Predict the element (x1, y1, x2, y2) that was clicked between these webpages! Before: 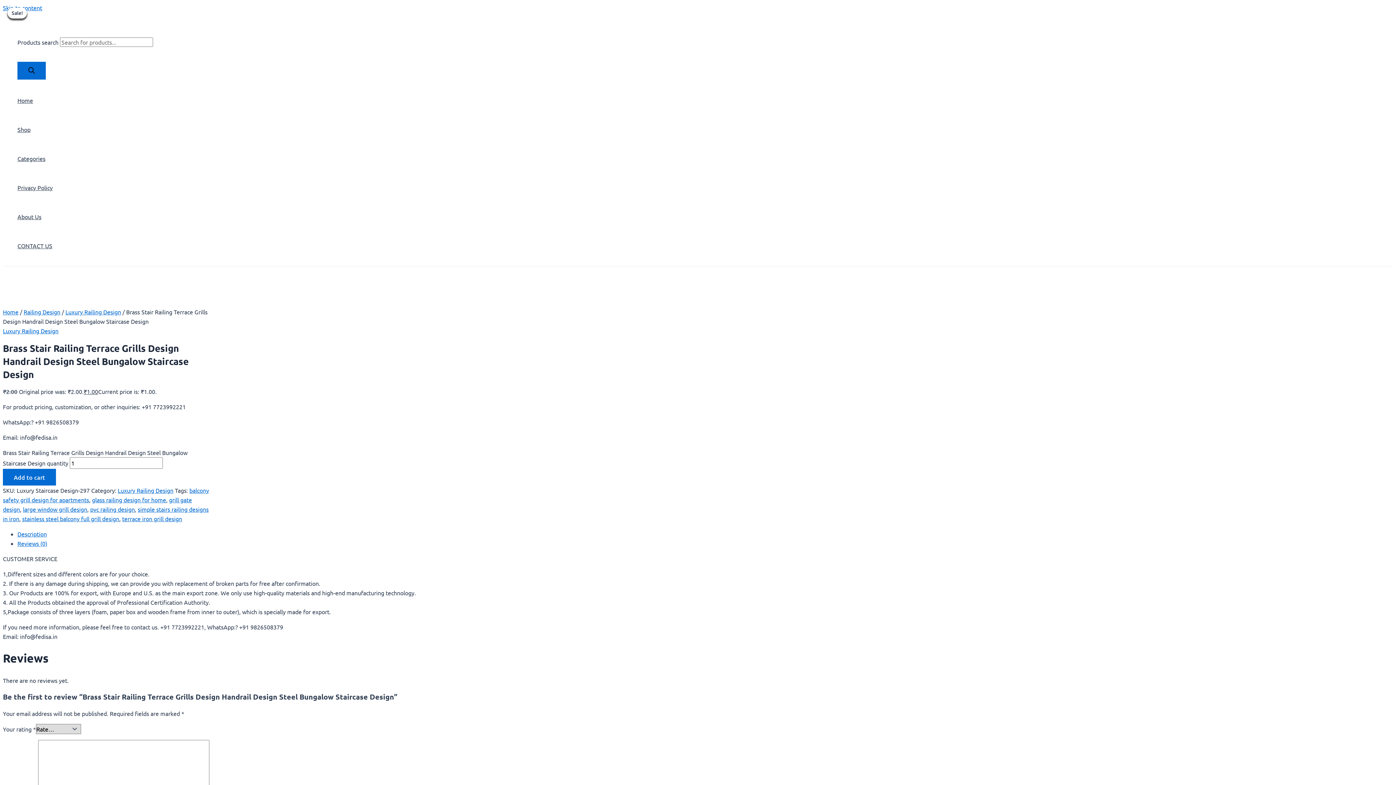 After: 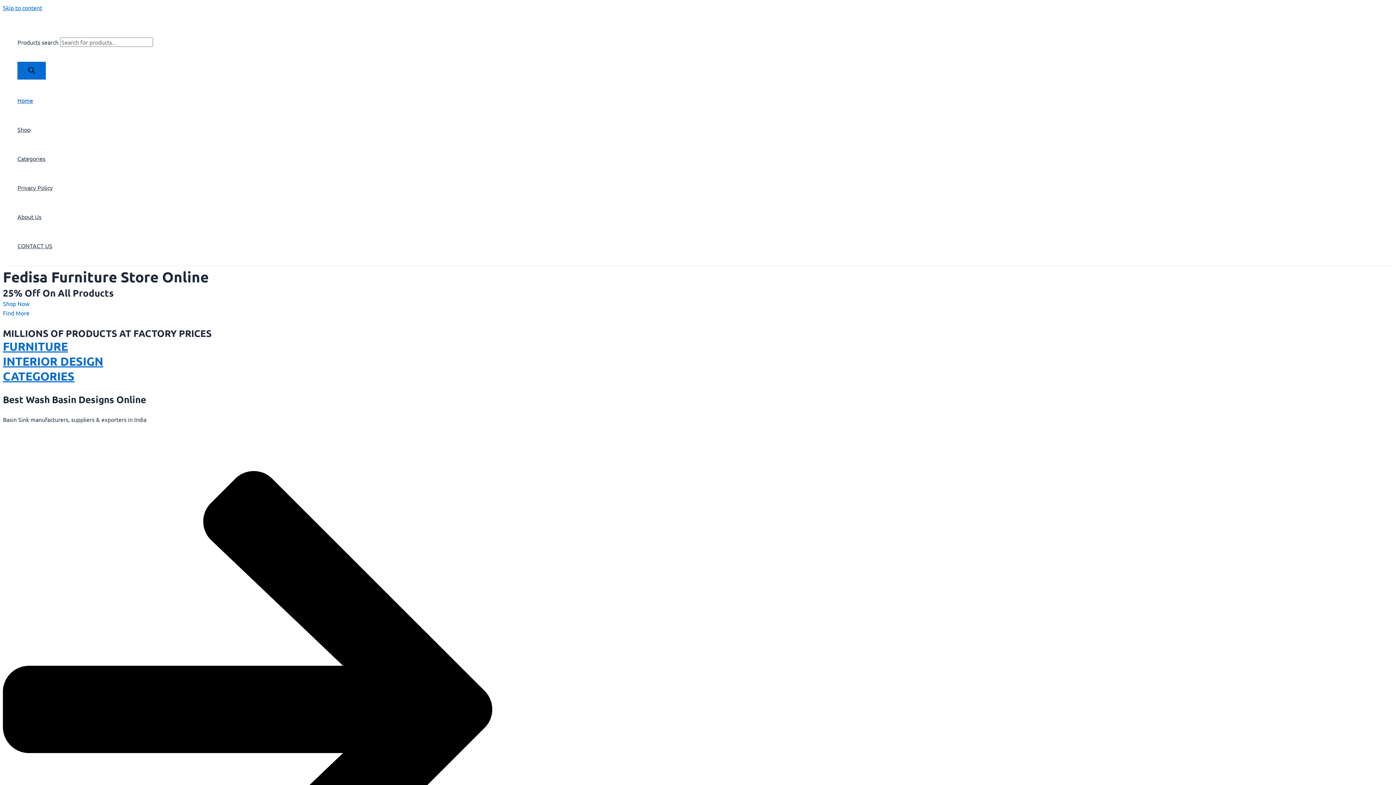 Action: label: Home bbox: (17, 85, 153, 114)